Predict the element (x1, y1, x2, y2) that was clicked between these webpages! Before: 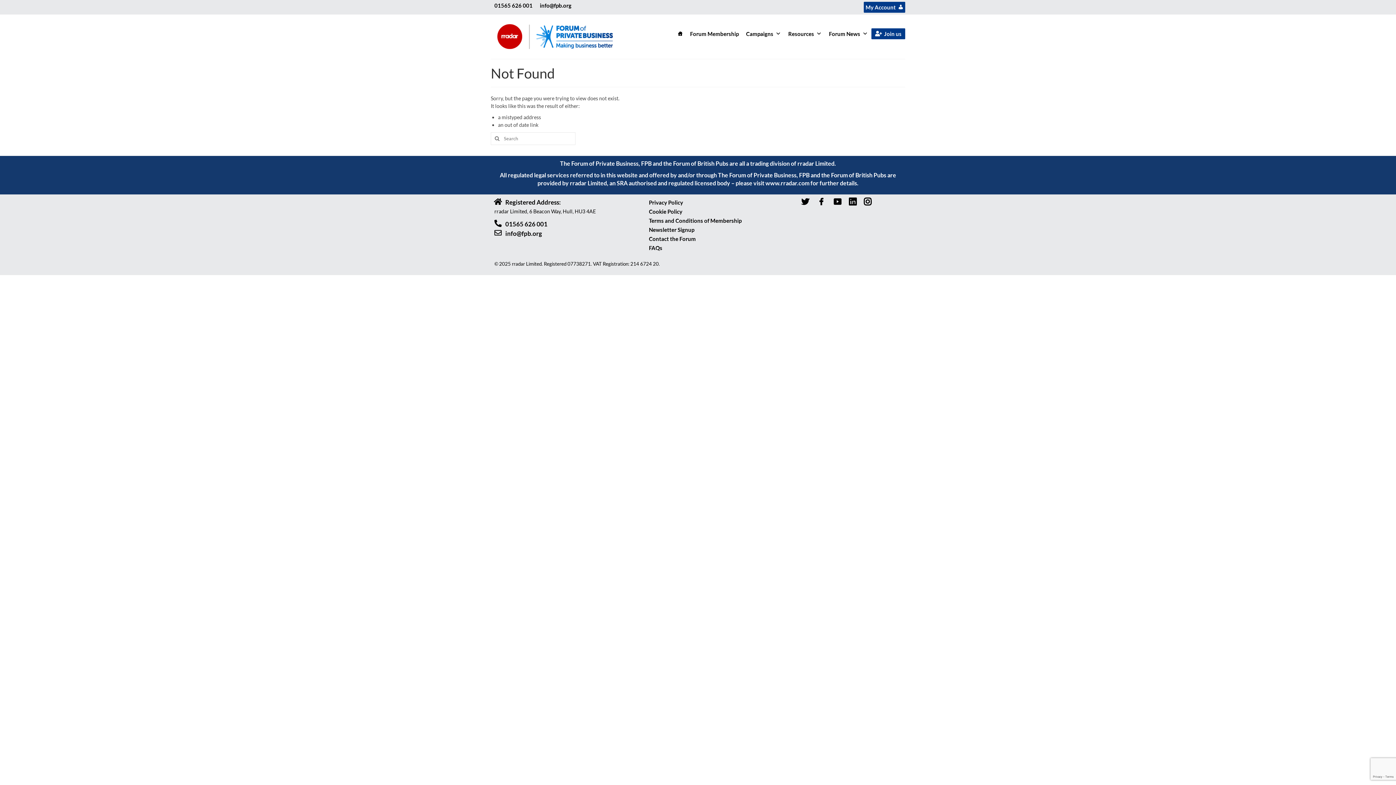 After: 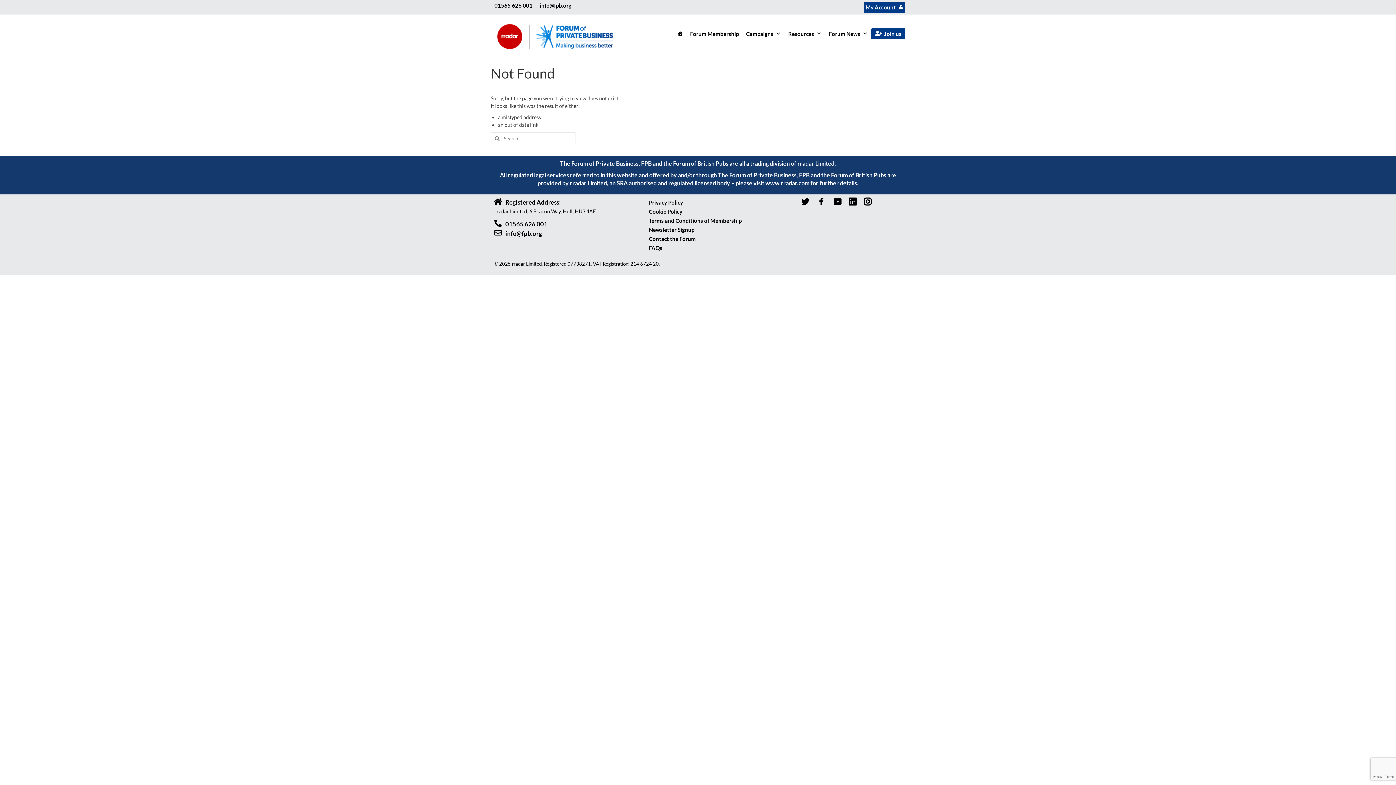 Action: bbox: (765, 179, 809, 186) label: www.rradar.com